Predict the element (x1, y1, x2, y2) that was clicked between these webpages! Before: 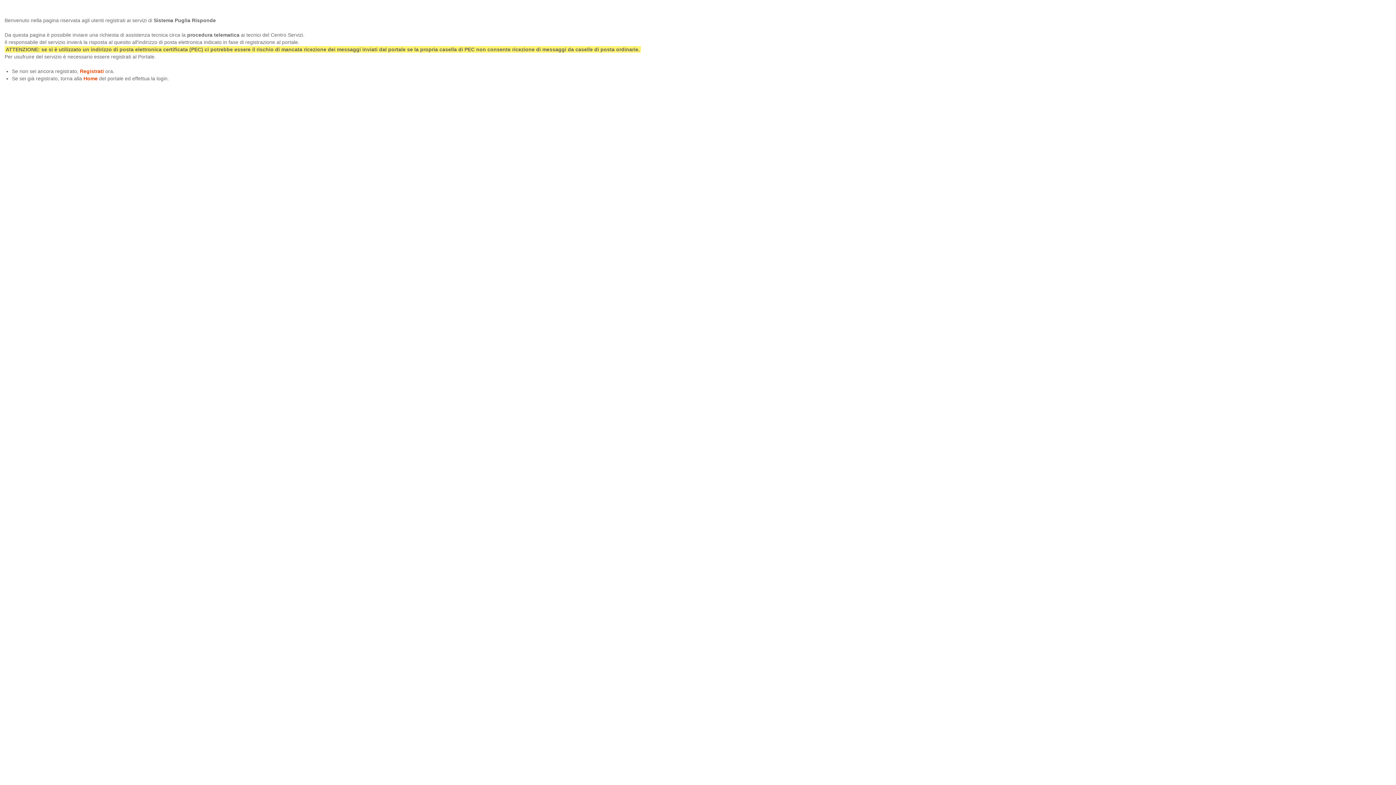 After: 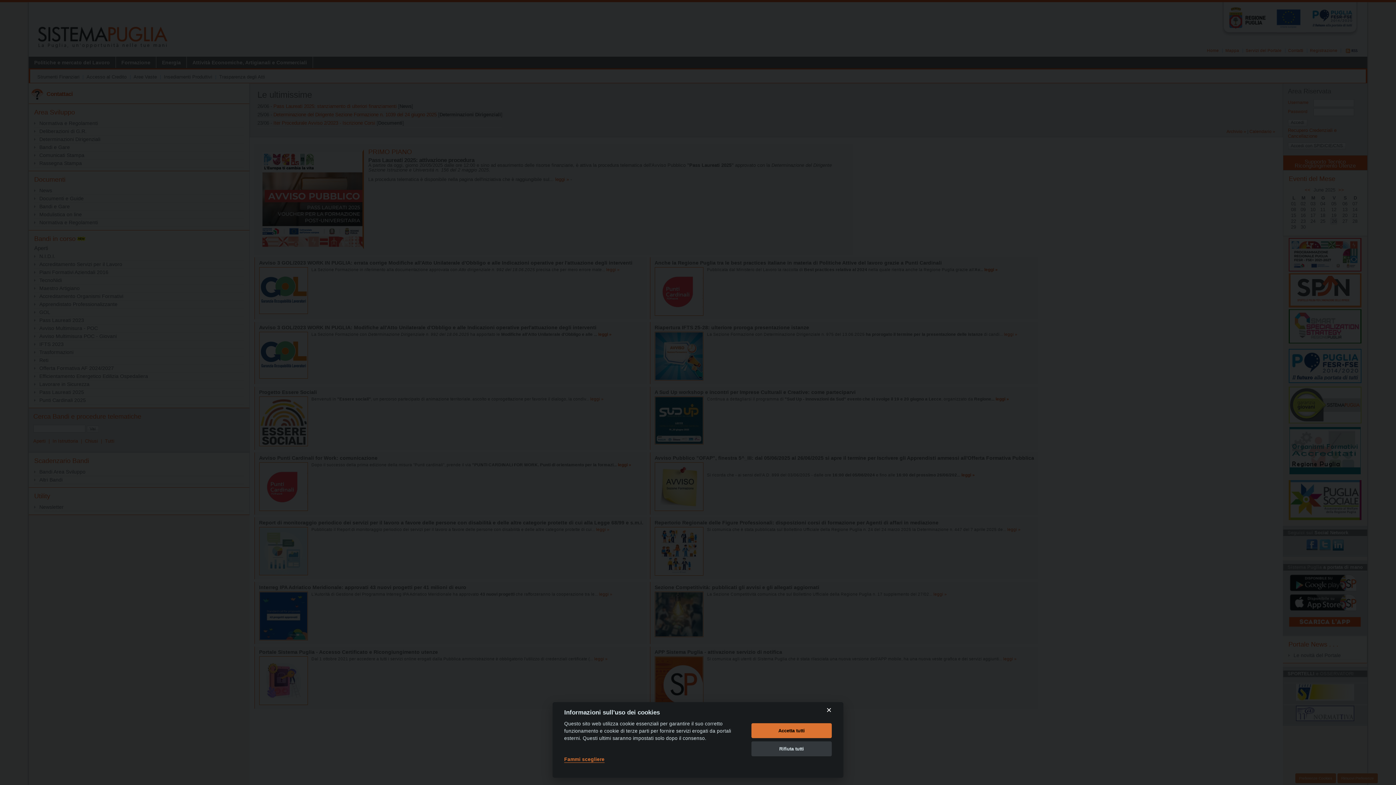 Action: label: Home bbox: (83, 75, 97, 81)